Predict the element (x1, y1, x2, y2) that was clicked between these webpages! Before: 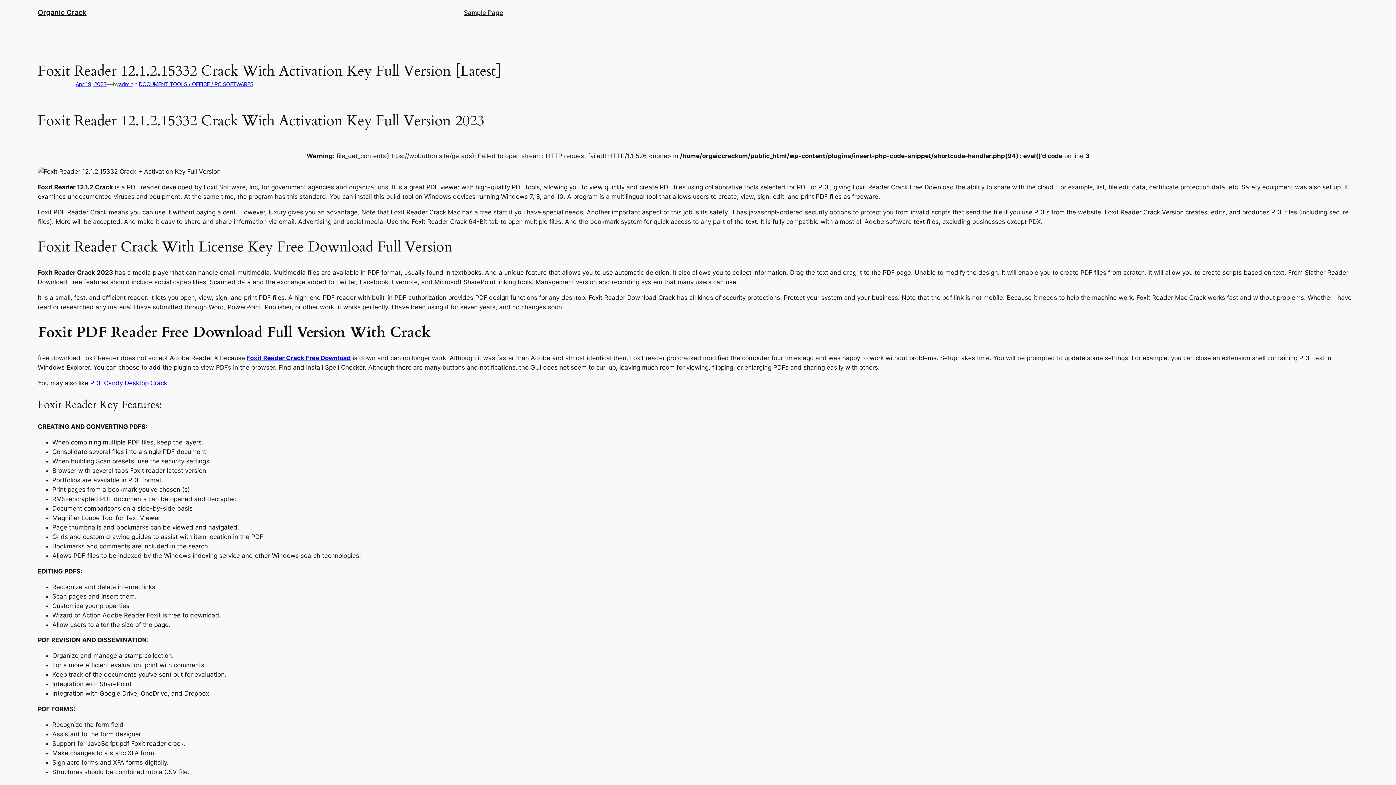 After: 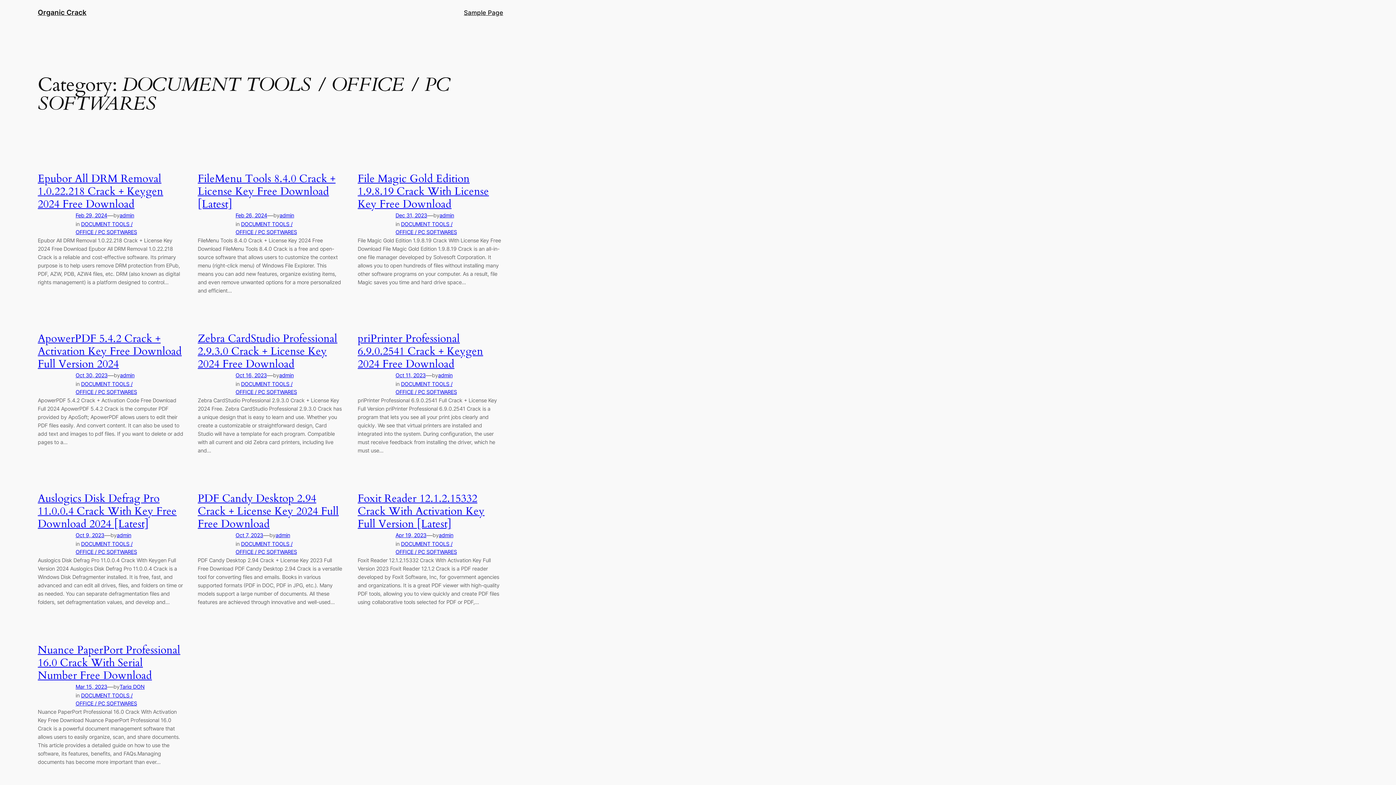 Action: bbox: (138, 81, 253, 87) label: DOCUMENT TOOLS / OFFICE / PC SOFTWARES